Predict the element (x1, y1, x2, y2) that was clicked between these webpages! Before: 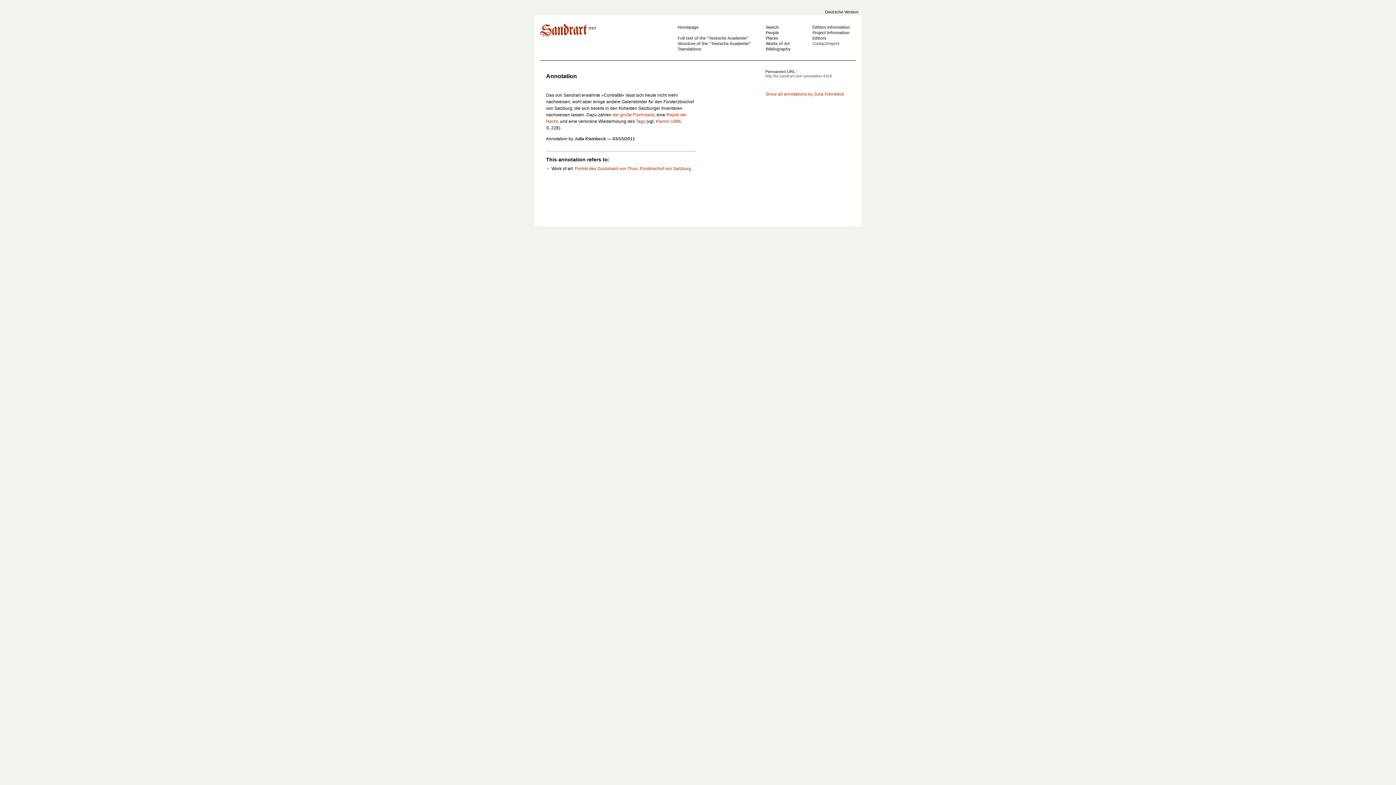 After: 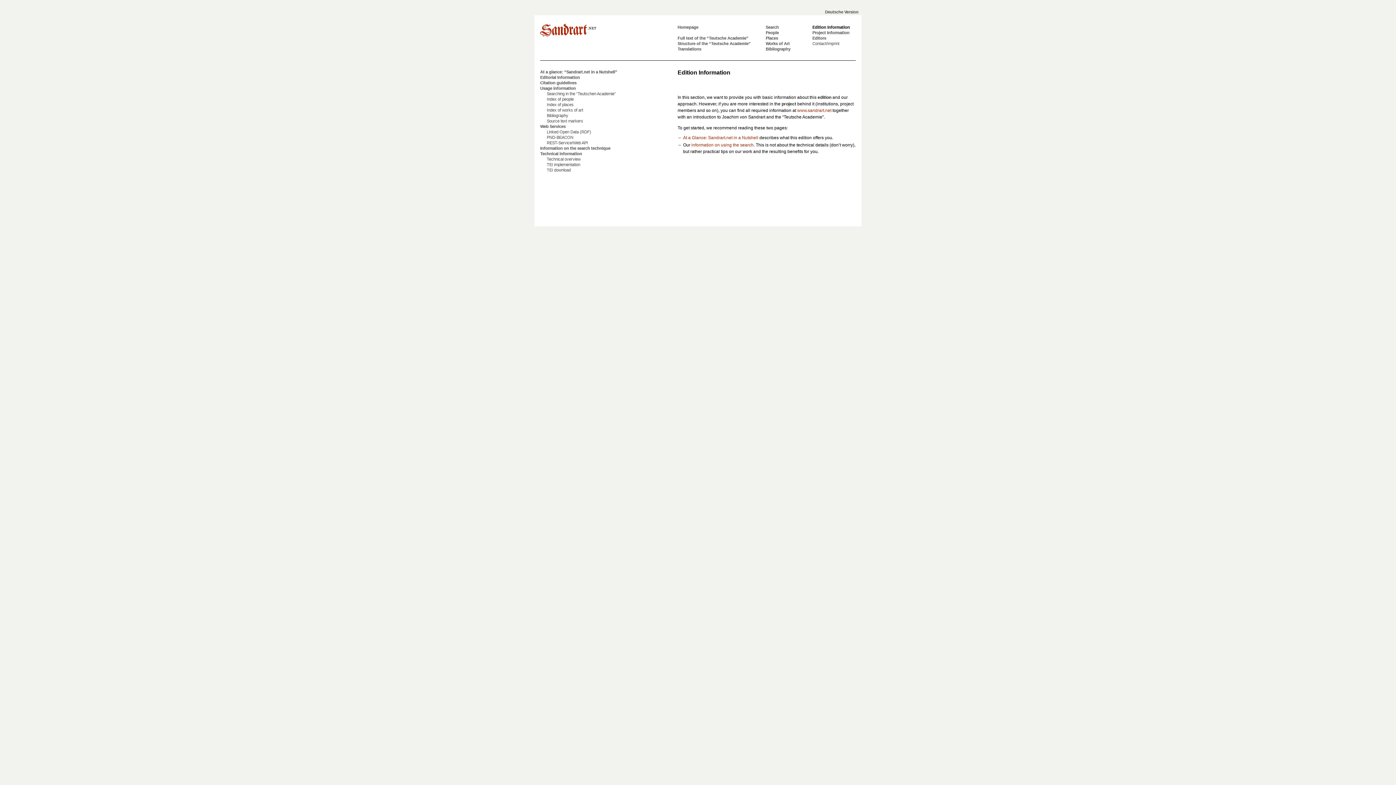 Action: bbox: (812, 25, 850, 29) label: Edition Information